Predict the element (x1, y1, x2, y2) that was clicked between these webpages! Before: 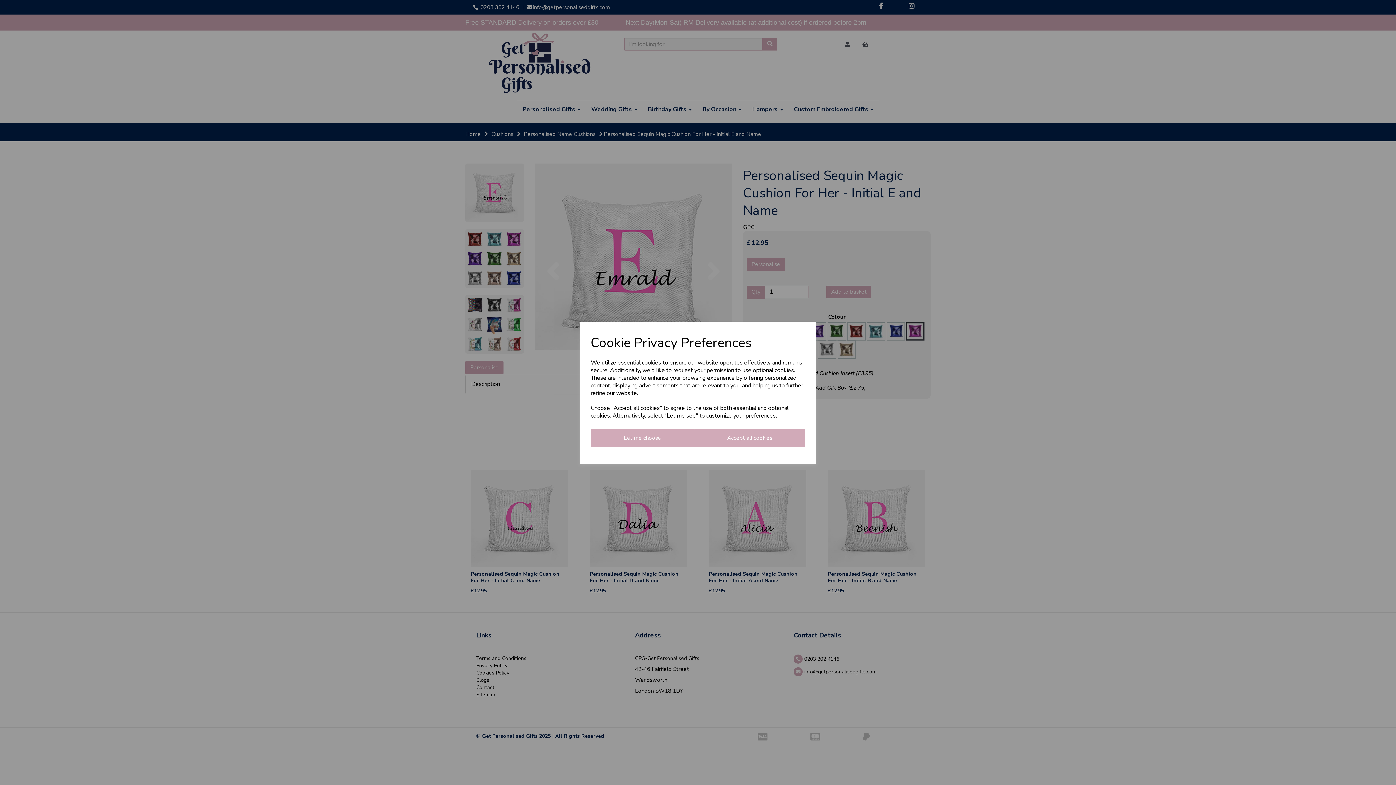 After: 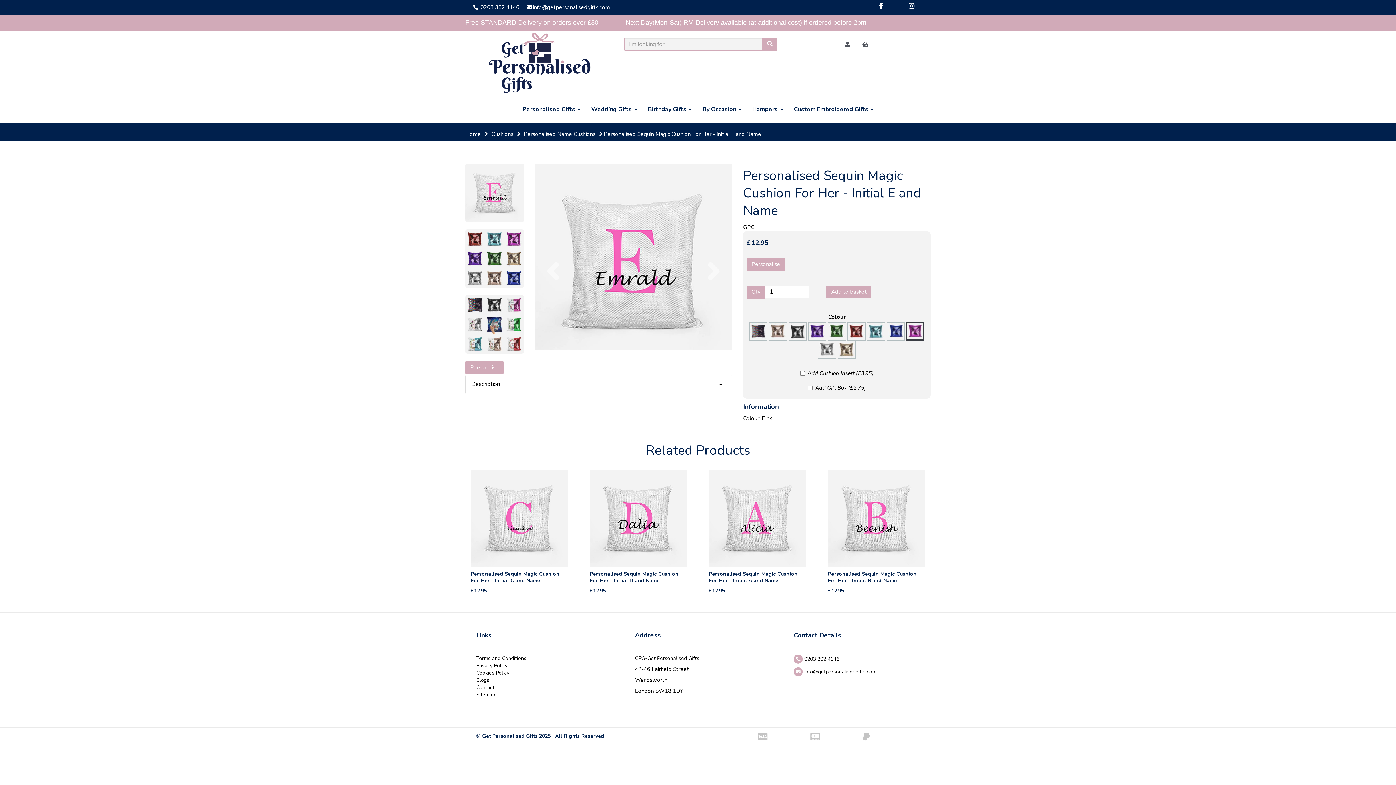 Action: label: Accept all cookies bbox: (694, 428, 805, 447)